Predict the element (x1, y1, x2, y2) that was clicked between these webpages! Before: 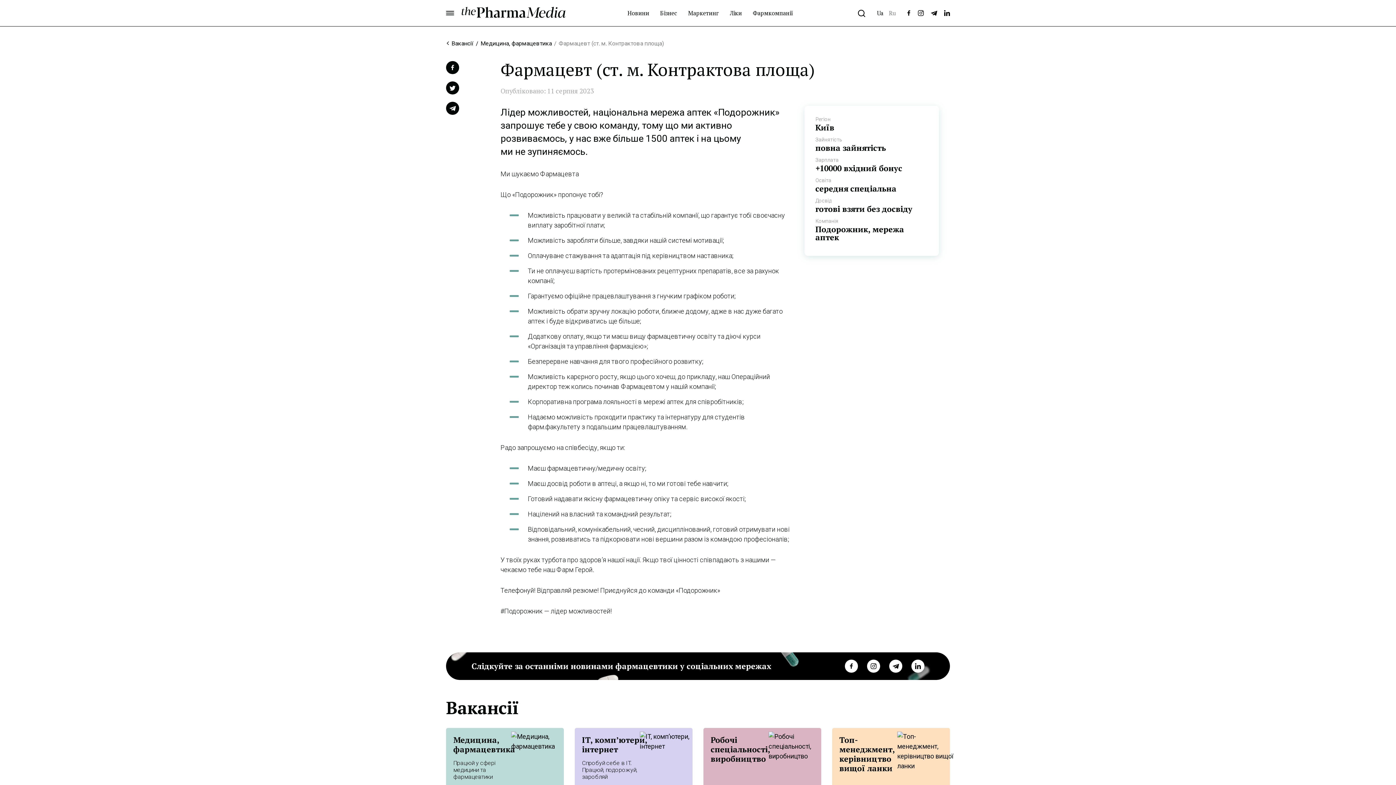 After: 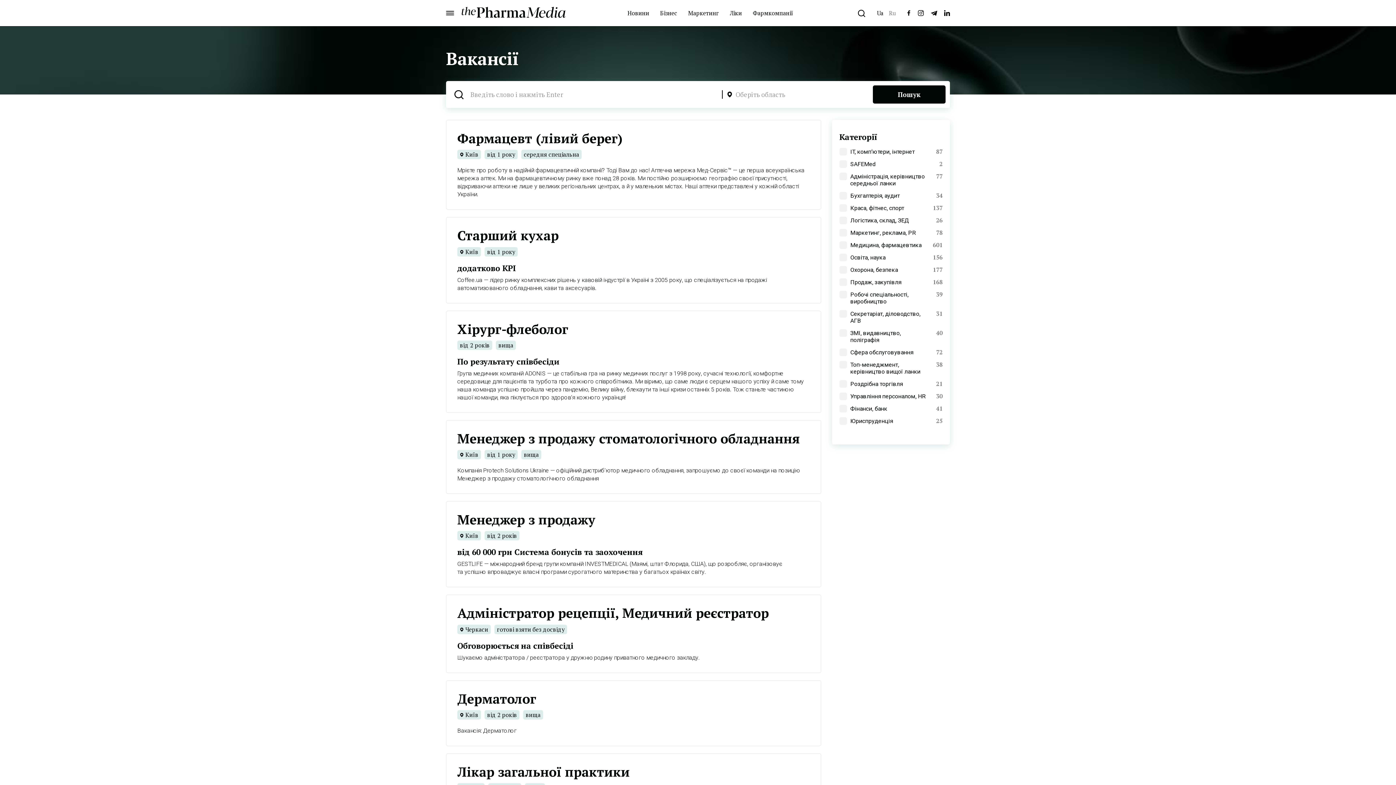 Action: label: Вакансії bbox: (446, 696, 519, 719)